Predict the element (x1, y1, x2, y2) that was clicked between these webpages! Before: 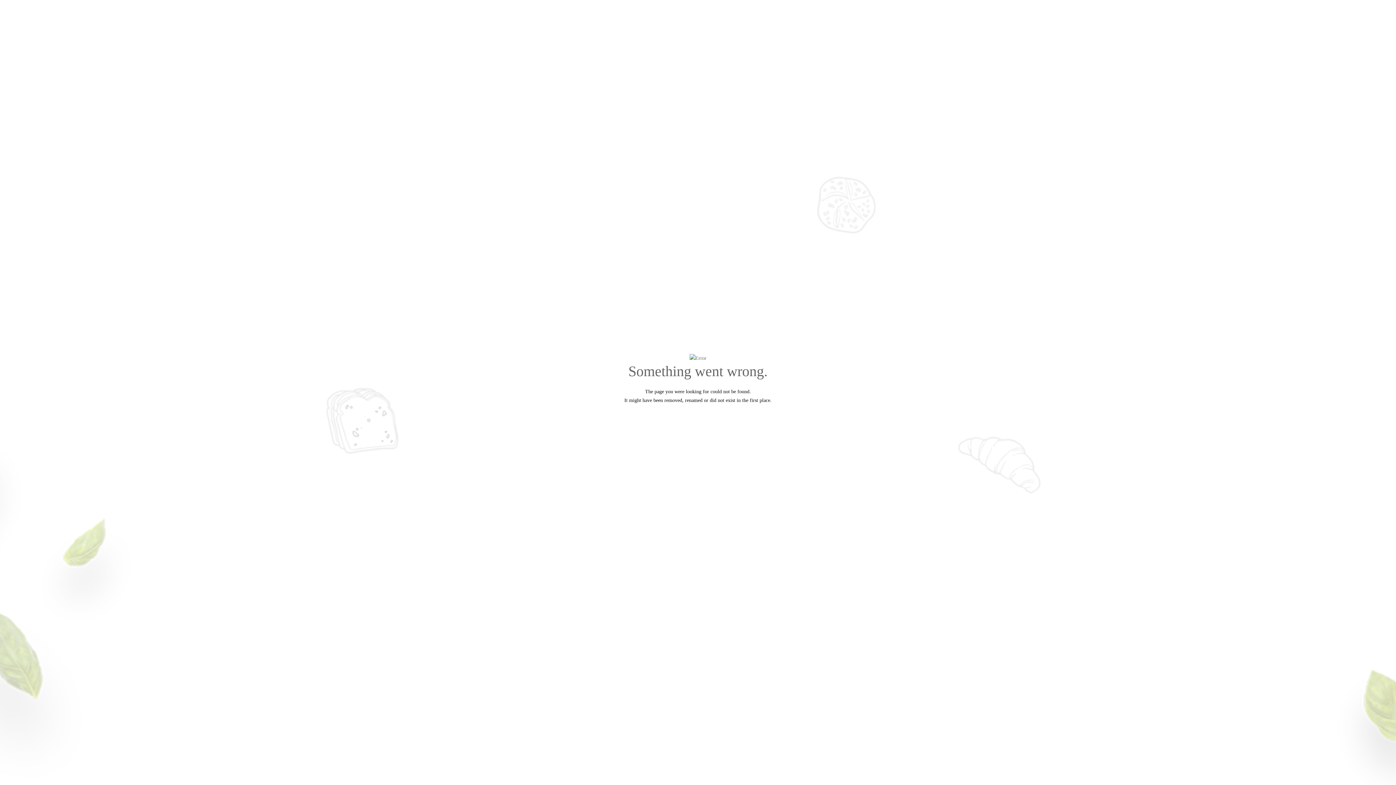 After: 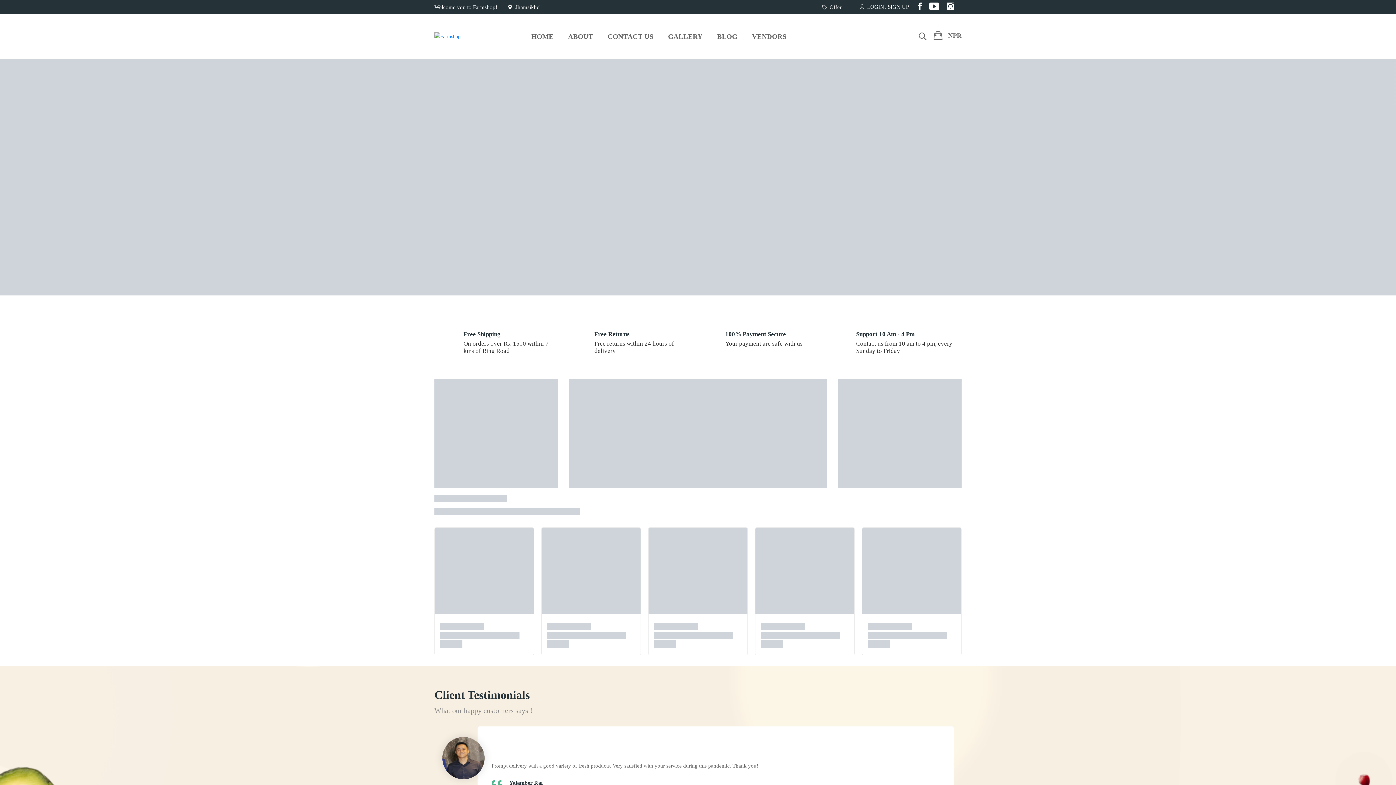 Action: label: GO TO HOMEPAGE bbox: (643, 416, 752, 431)